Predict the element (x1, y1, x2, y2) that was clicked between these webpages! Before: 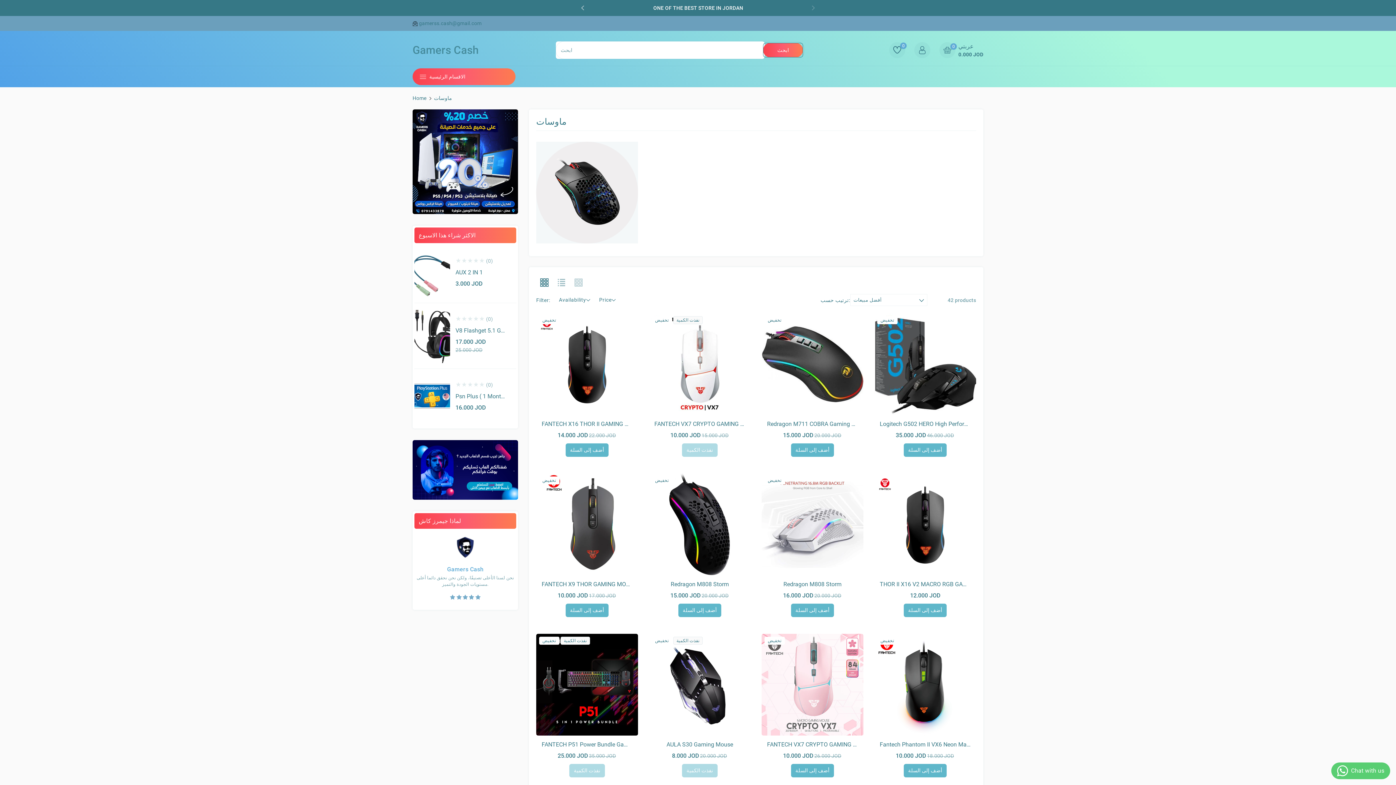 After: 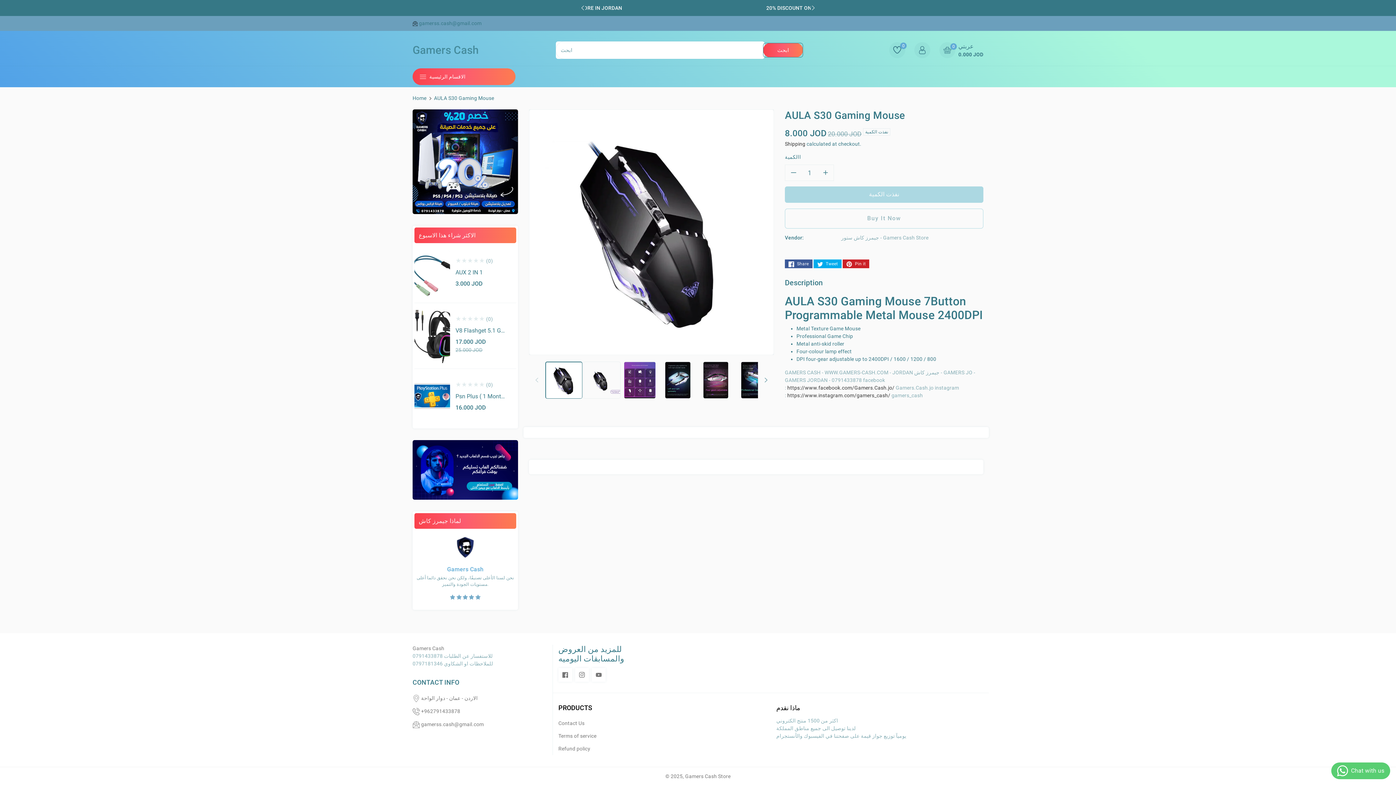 Action: bbox: (649, 634, 750, 736)